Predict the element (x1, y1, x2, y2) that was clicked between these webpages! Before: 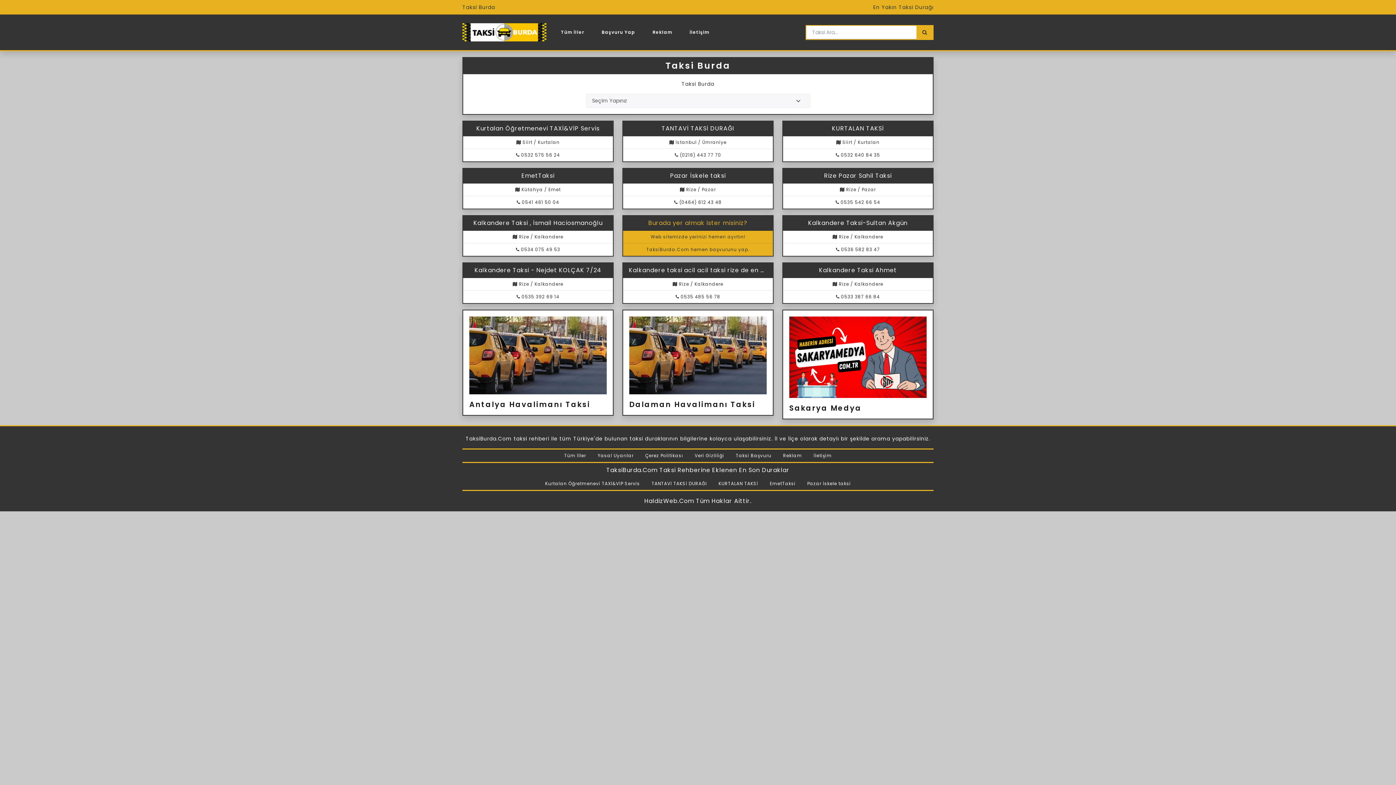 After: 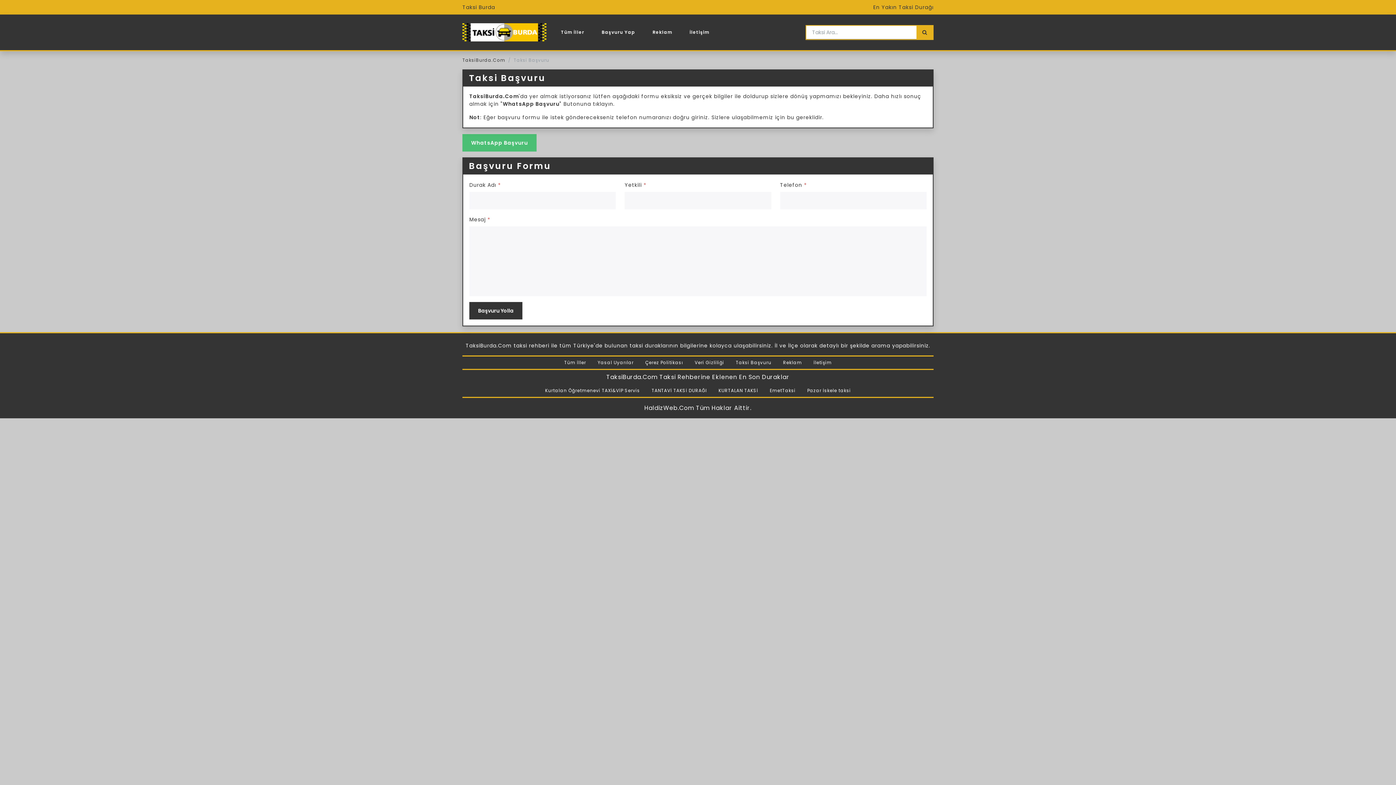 Action: label: Taksi Başvuru bbox: (733, 449, 774, 462)